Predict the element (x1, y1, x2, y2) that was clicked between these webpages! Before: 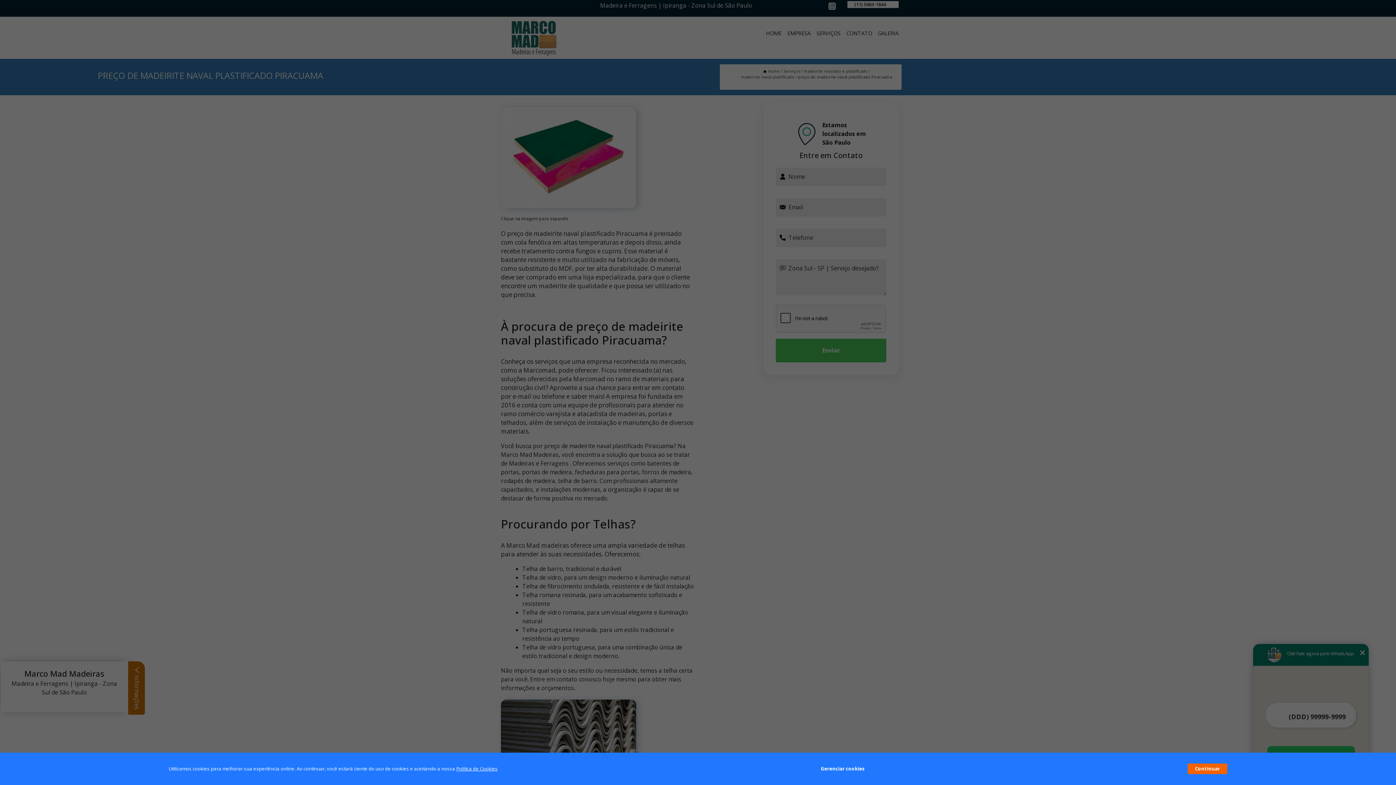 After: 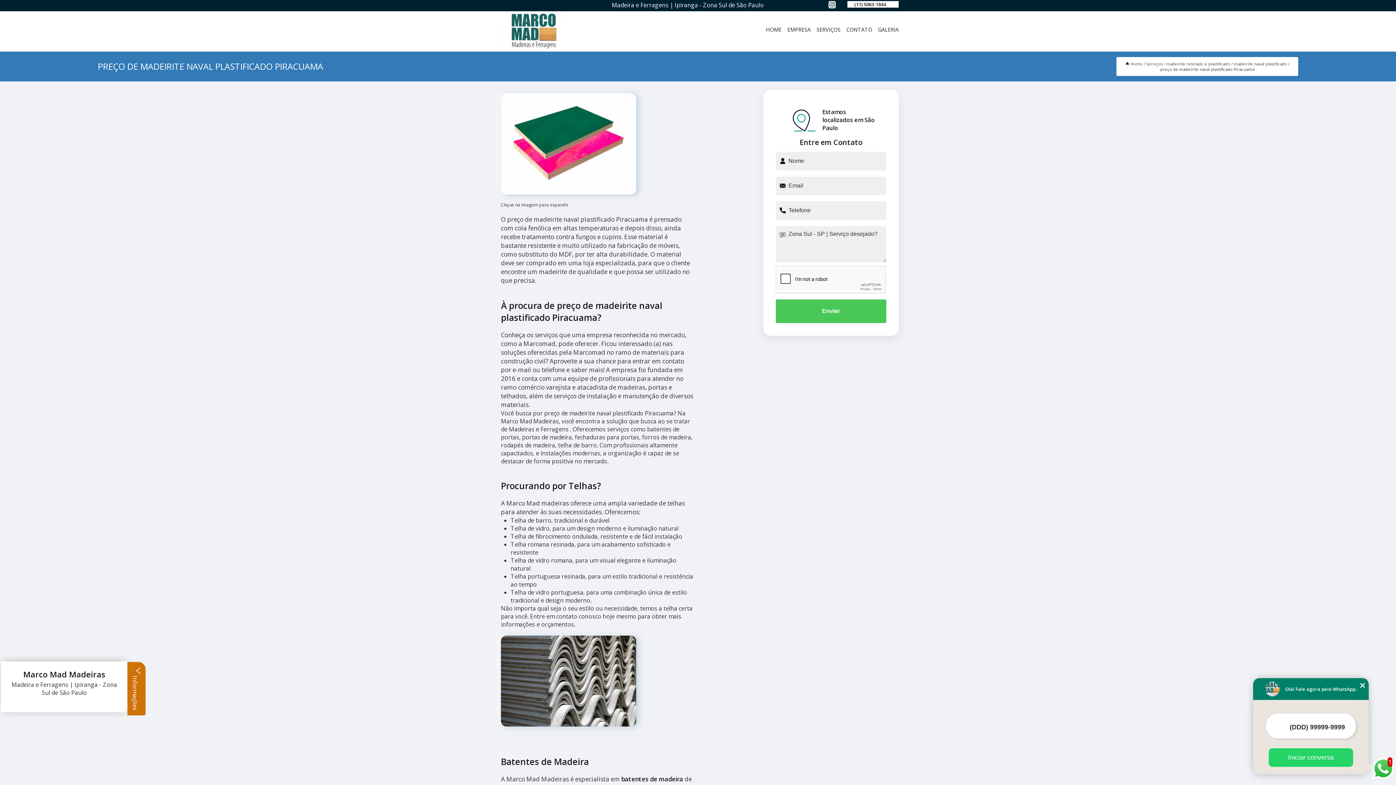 Action: bbox: (1187, 764, 1227, 774) label: Continuar